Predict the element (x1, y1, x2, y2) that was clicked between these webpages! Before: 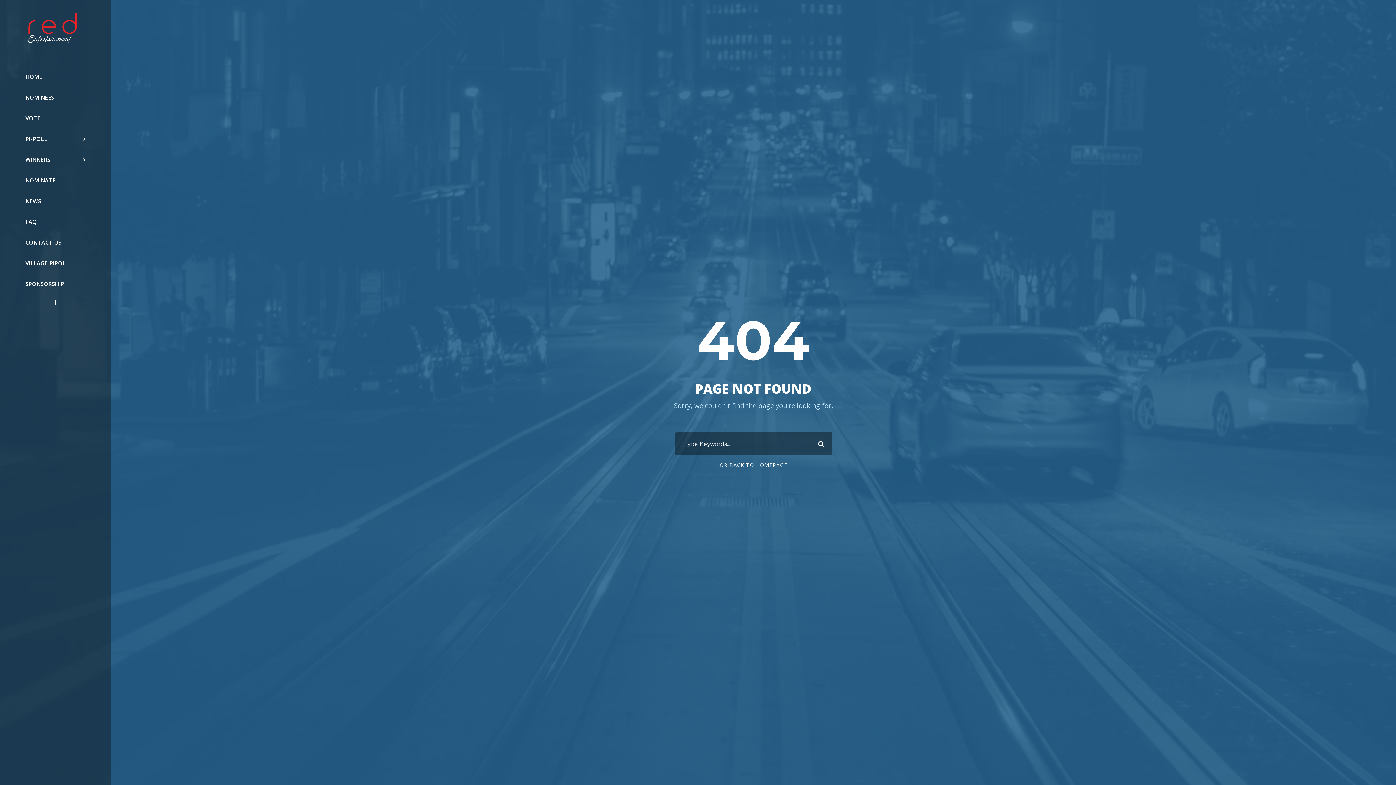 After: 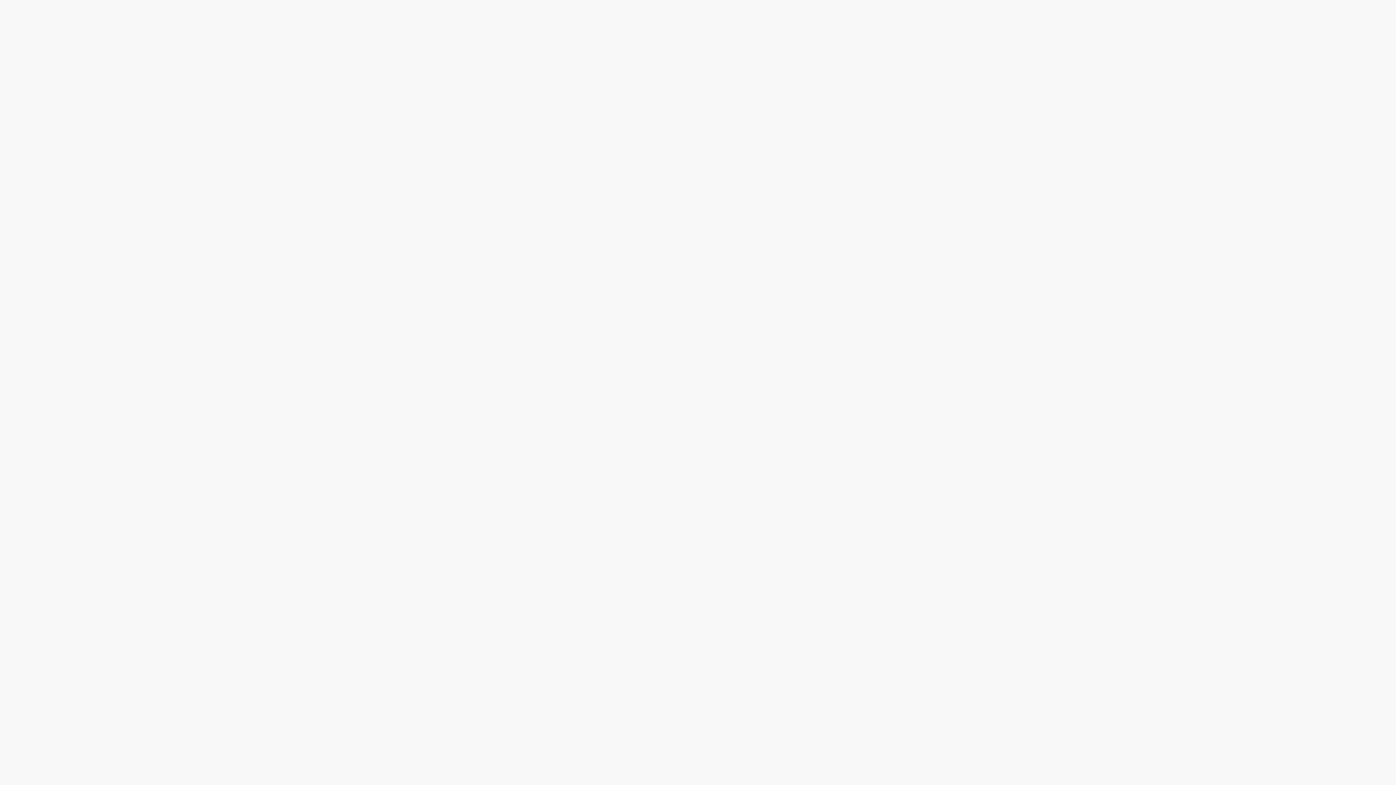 Action: label: VILLAGE PIPOL bbox: (25, 258, 85, 268)